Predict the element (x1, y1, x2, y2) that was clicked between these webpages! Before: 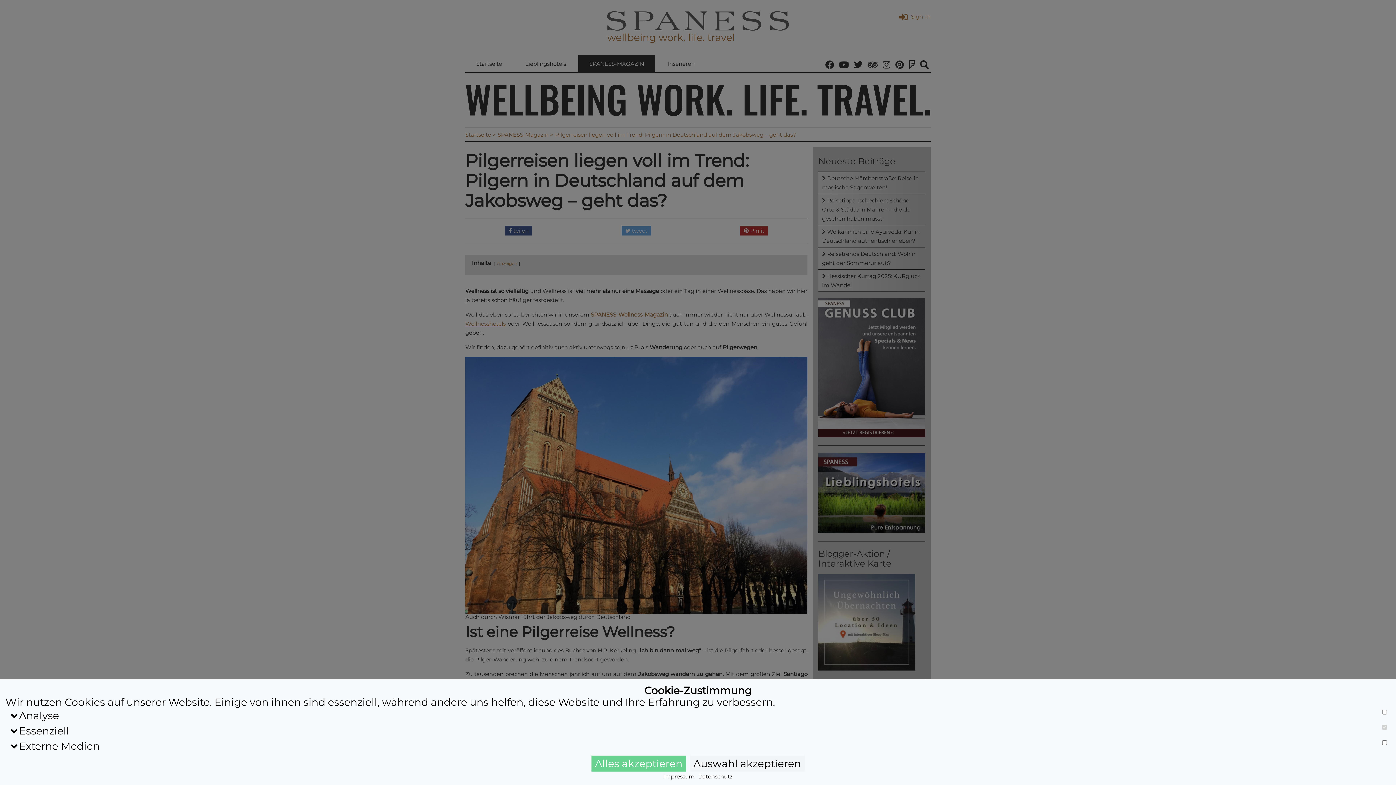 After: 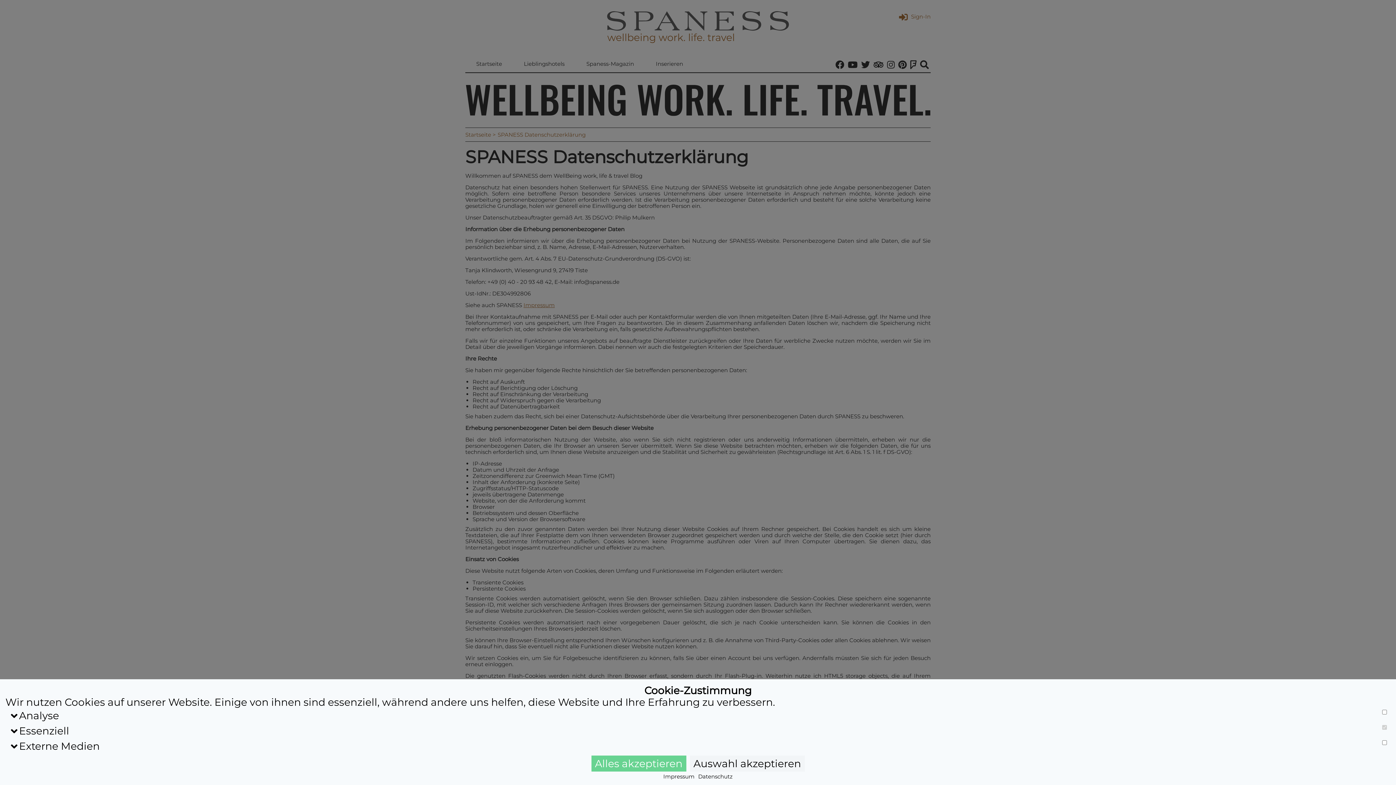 Action: label: Datenschutz bbox: (698, 773, 732, 780)